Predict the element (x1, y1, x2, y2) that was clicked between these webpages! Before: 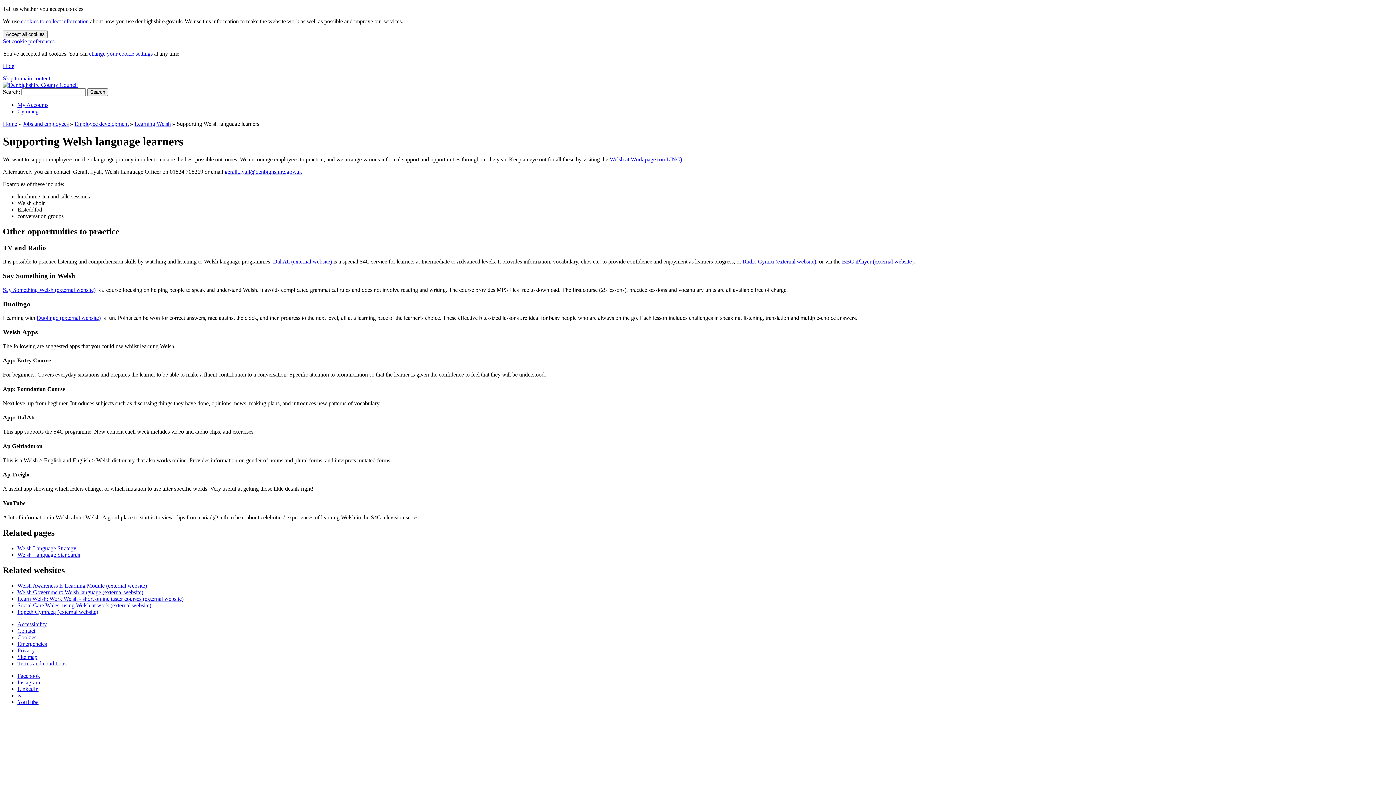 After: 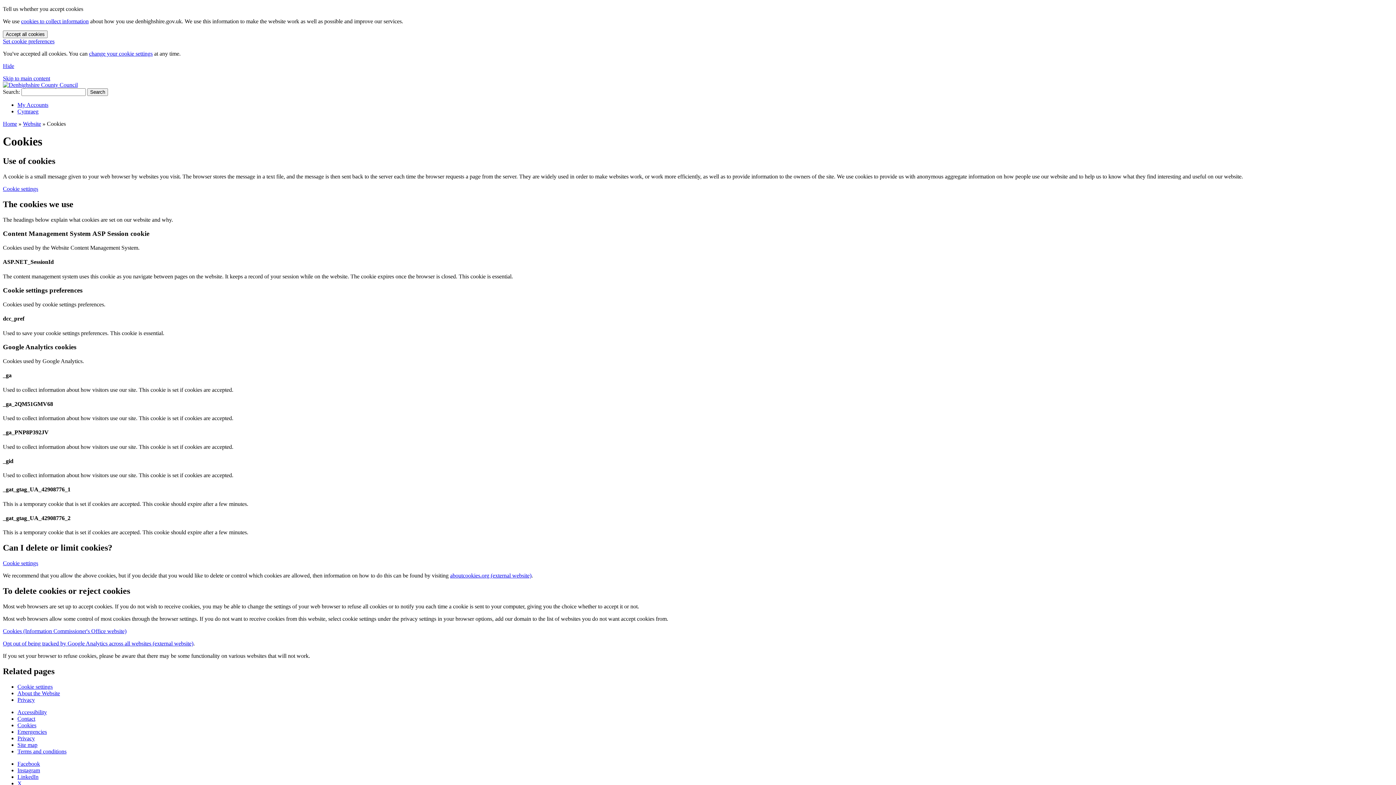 Action: label: cookies to collect information bbox: (21, 18, 88, 24)